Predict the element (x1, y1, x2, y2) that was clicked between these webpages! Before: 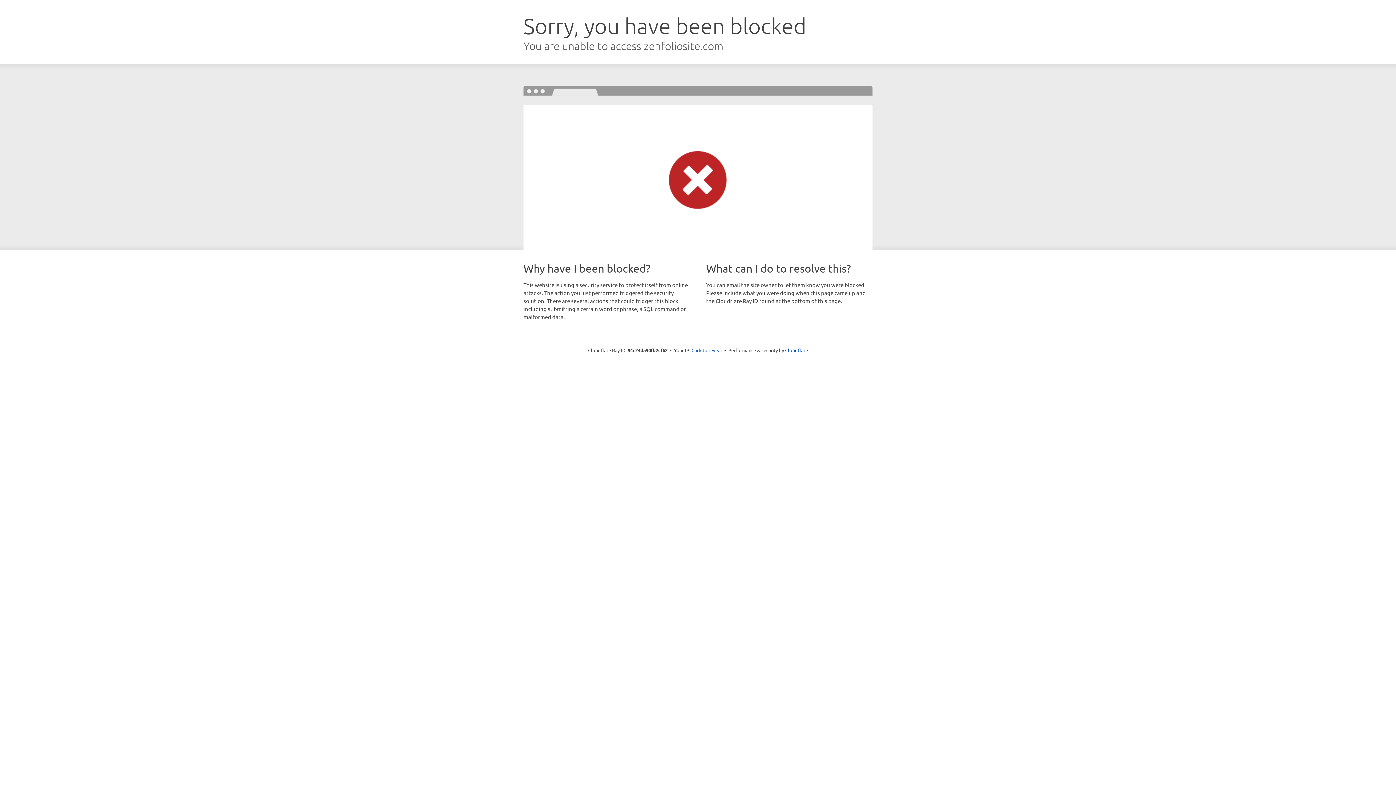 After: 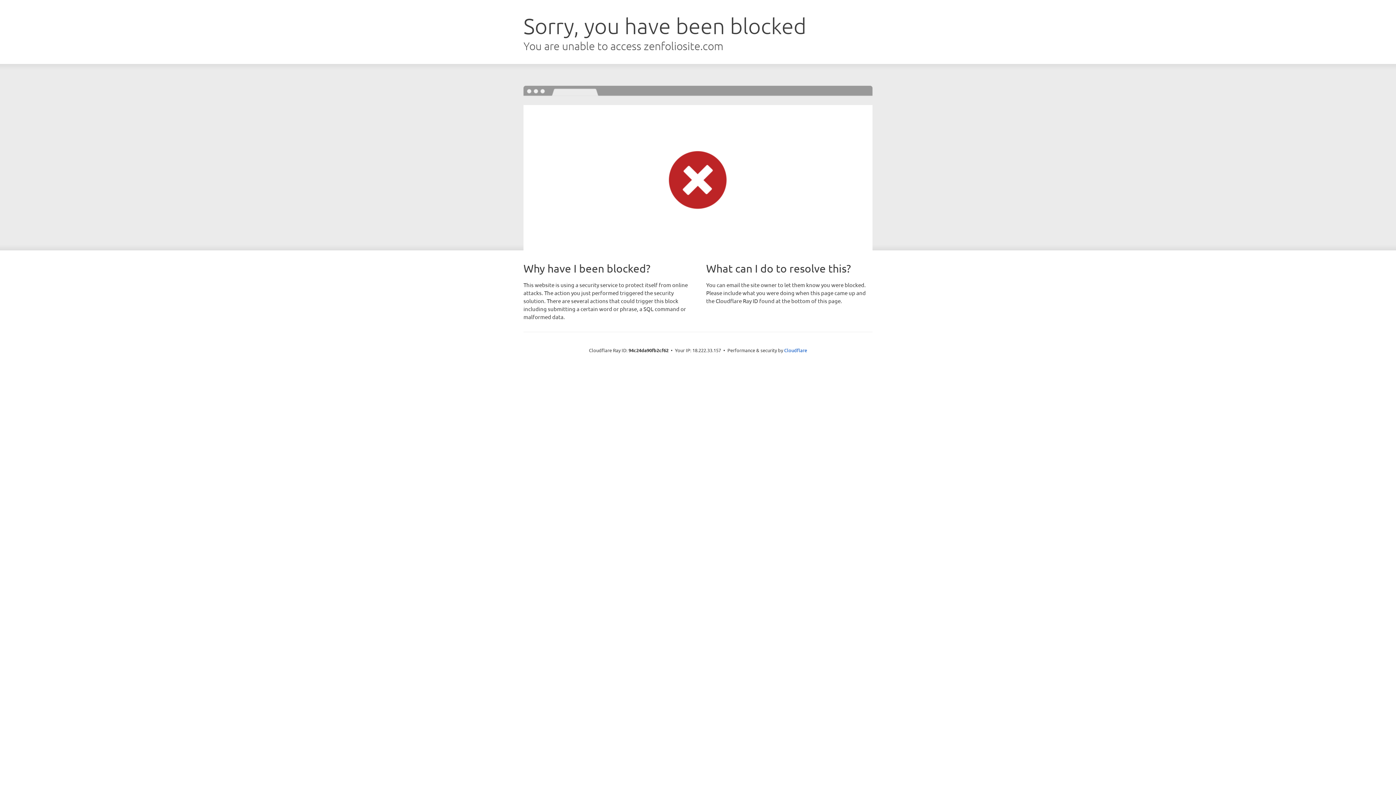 Action: bbox: (691, 346, 722, 353) label: Click to reveal